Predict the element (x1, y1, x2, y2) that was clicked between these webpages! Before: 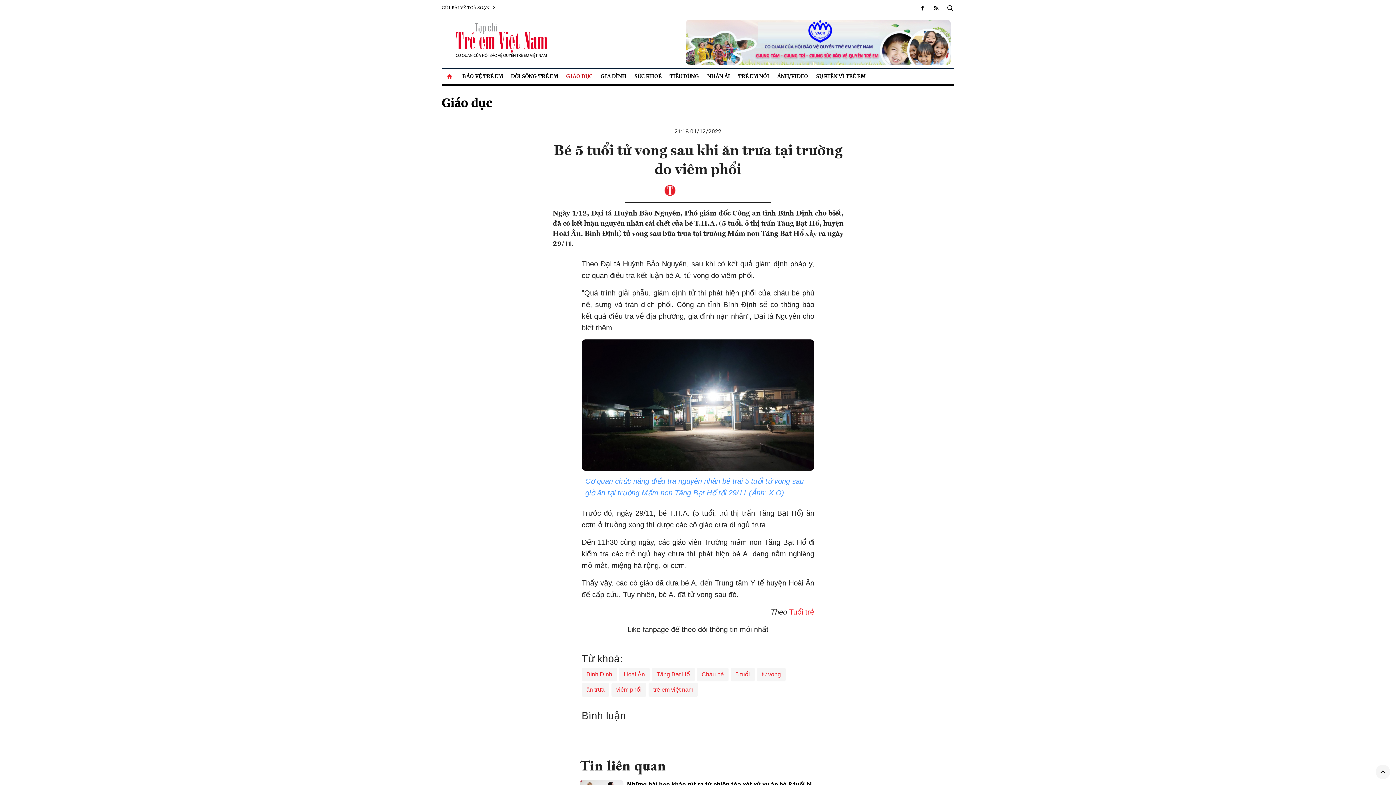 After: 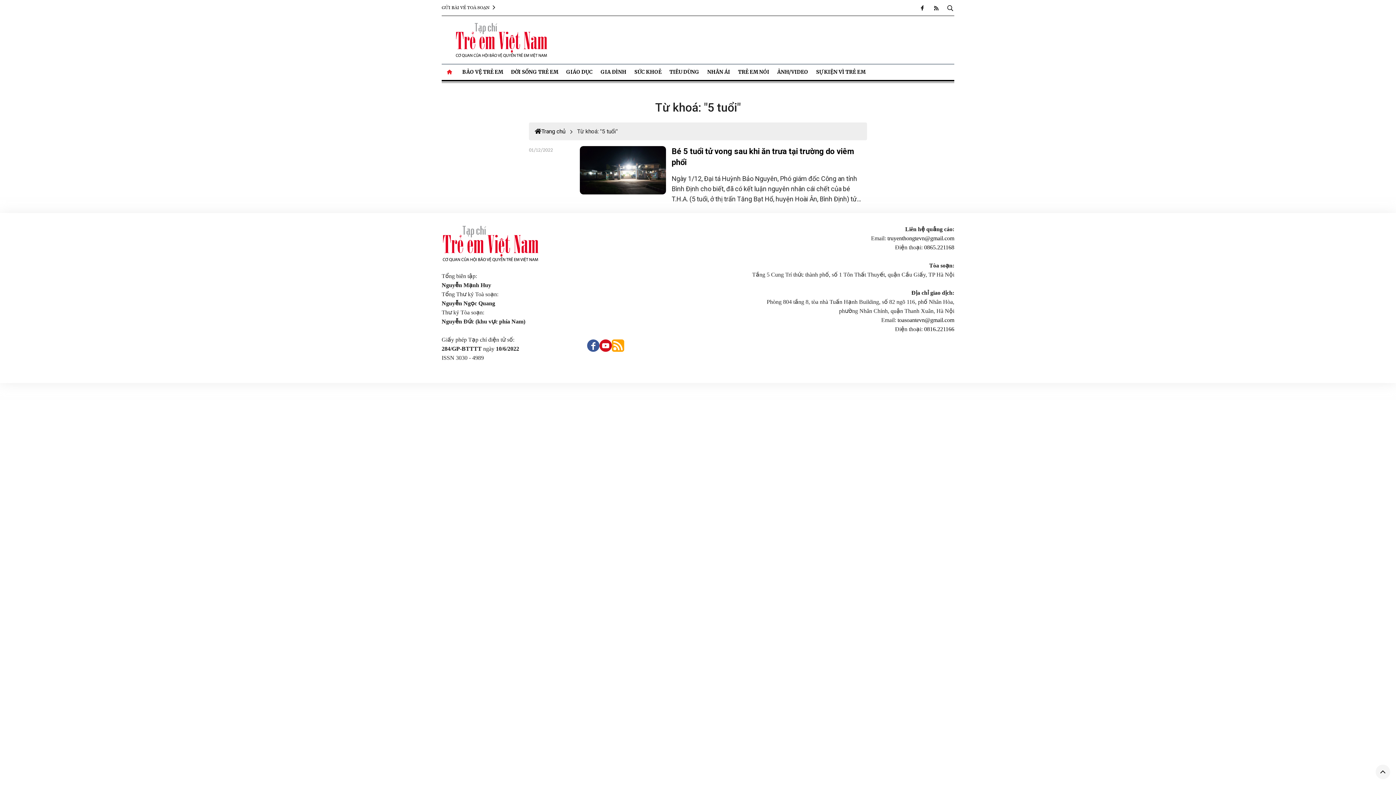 Action: label: 5 tuổi bbox: (730, 667, 754, 681)